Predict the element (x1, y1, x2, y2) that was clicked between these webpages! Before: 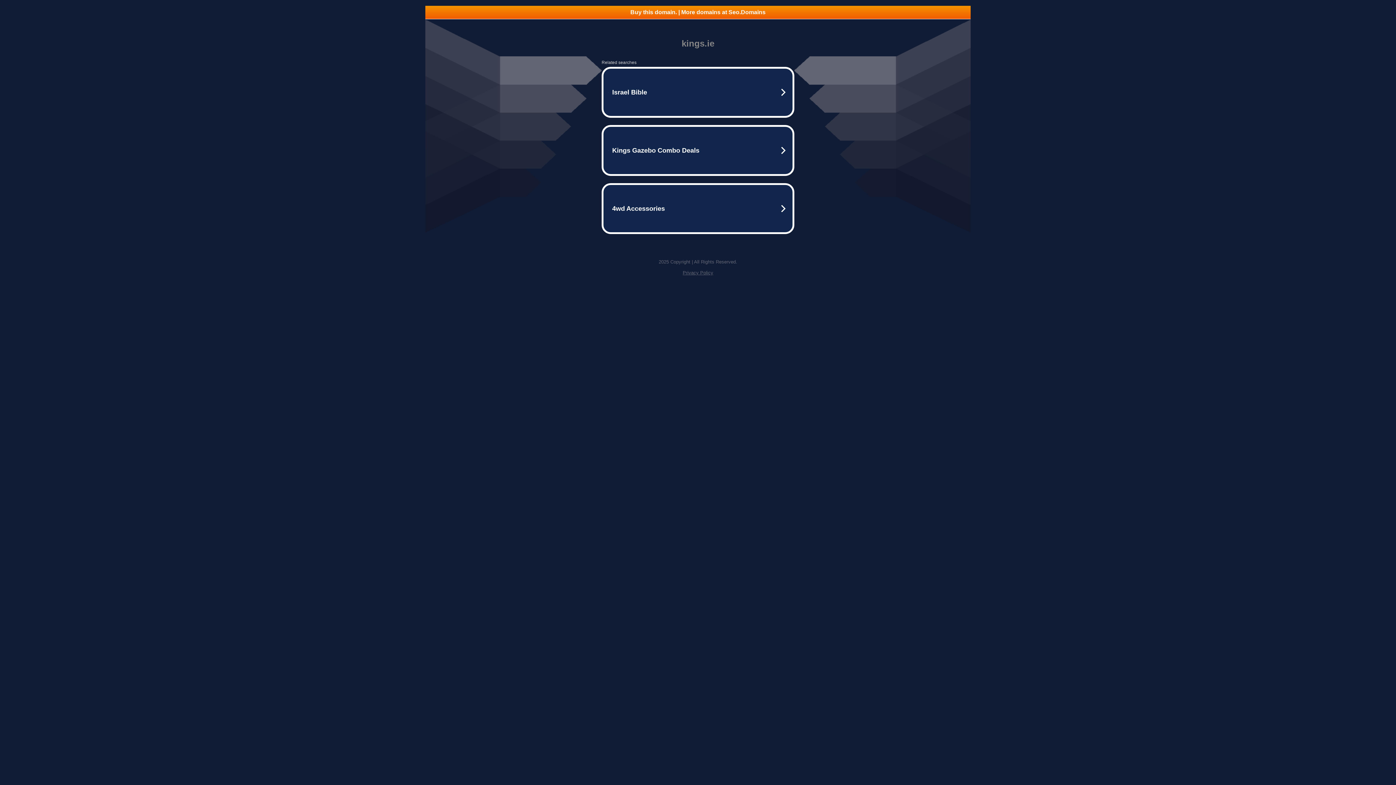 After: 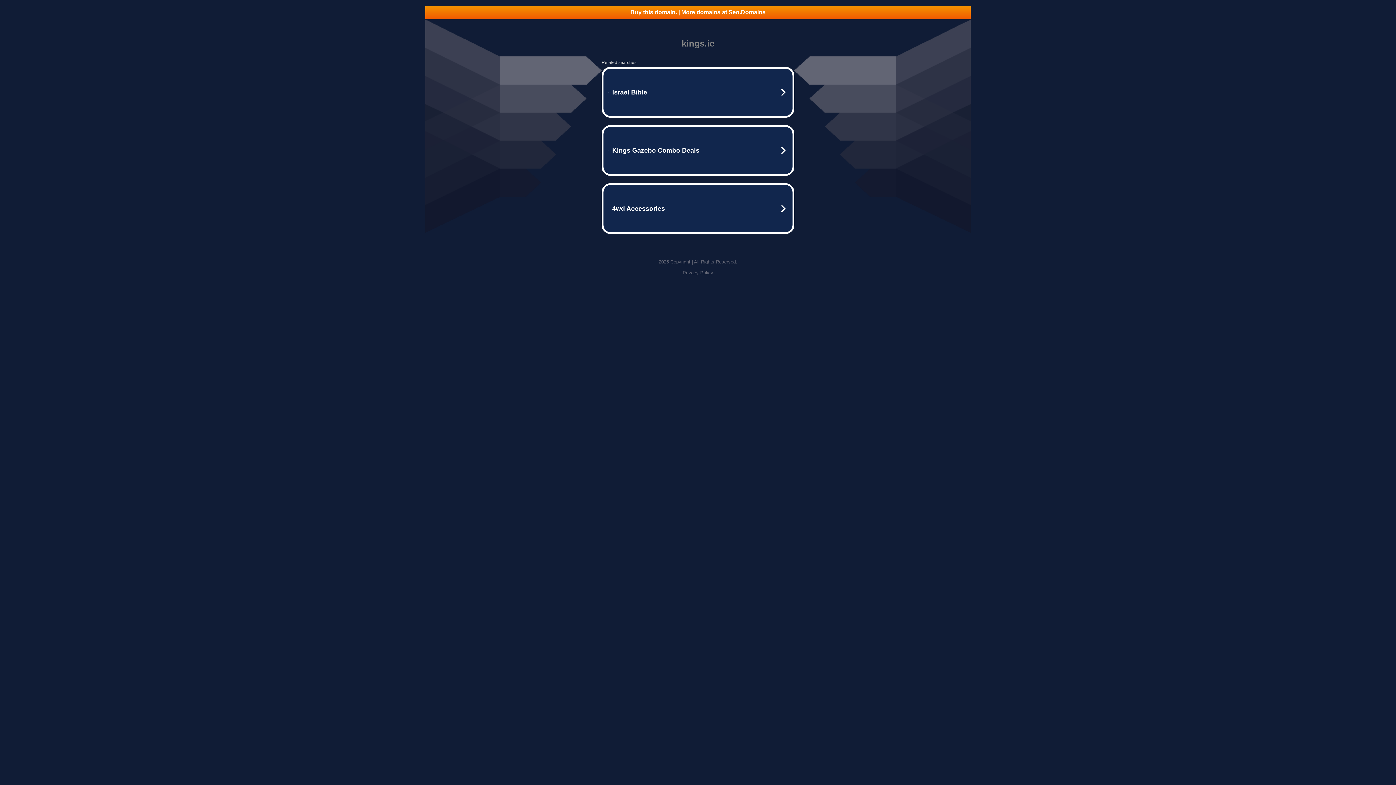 Action: label: Privacy Policy bbox: (682, 270, 713, 275)